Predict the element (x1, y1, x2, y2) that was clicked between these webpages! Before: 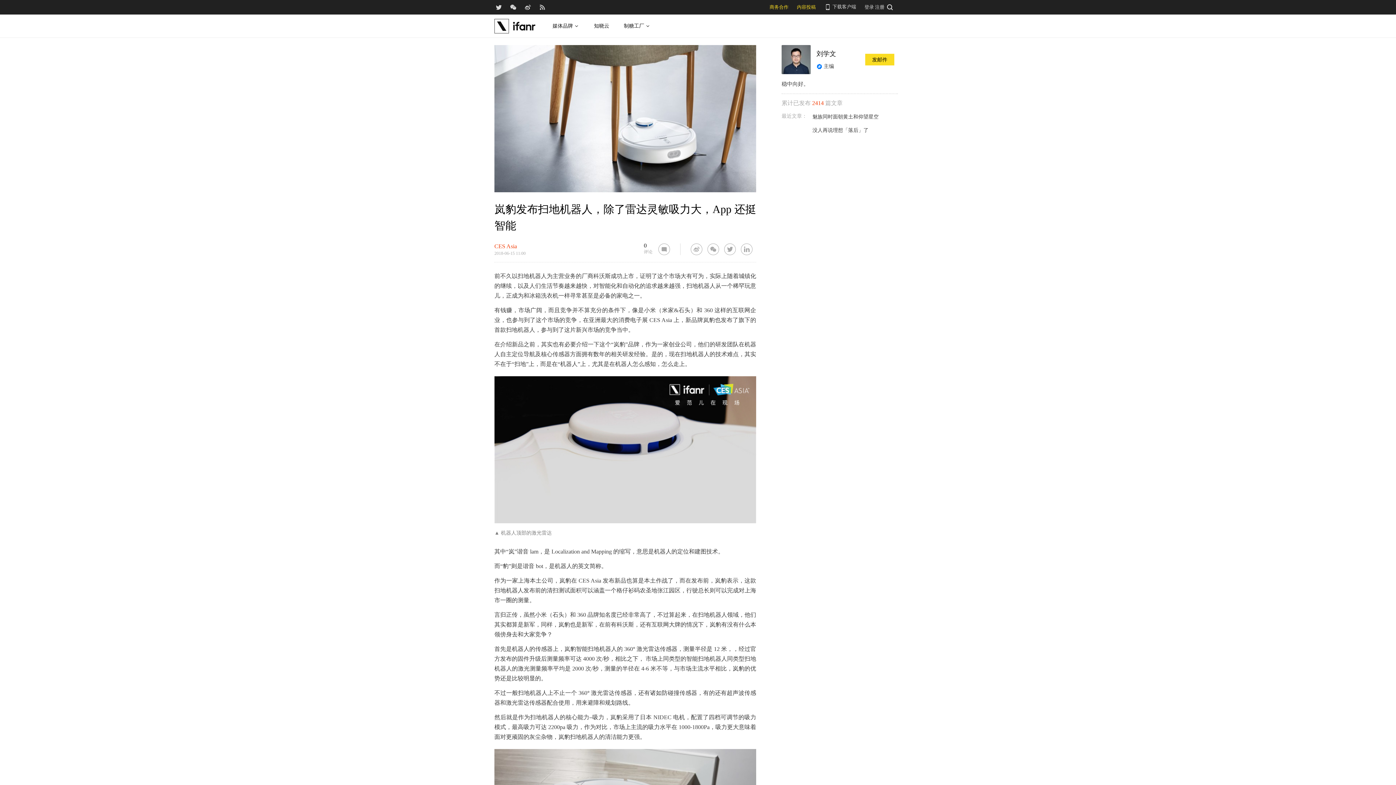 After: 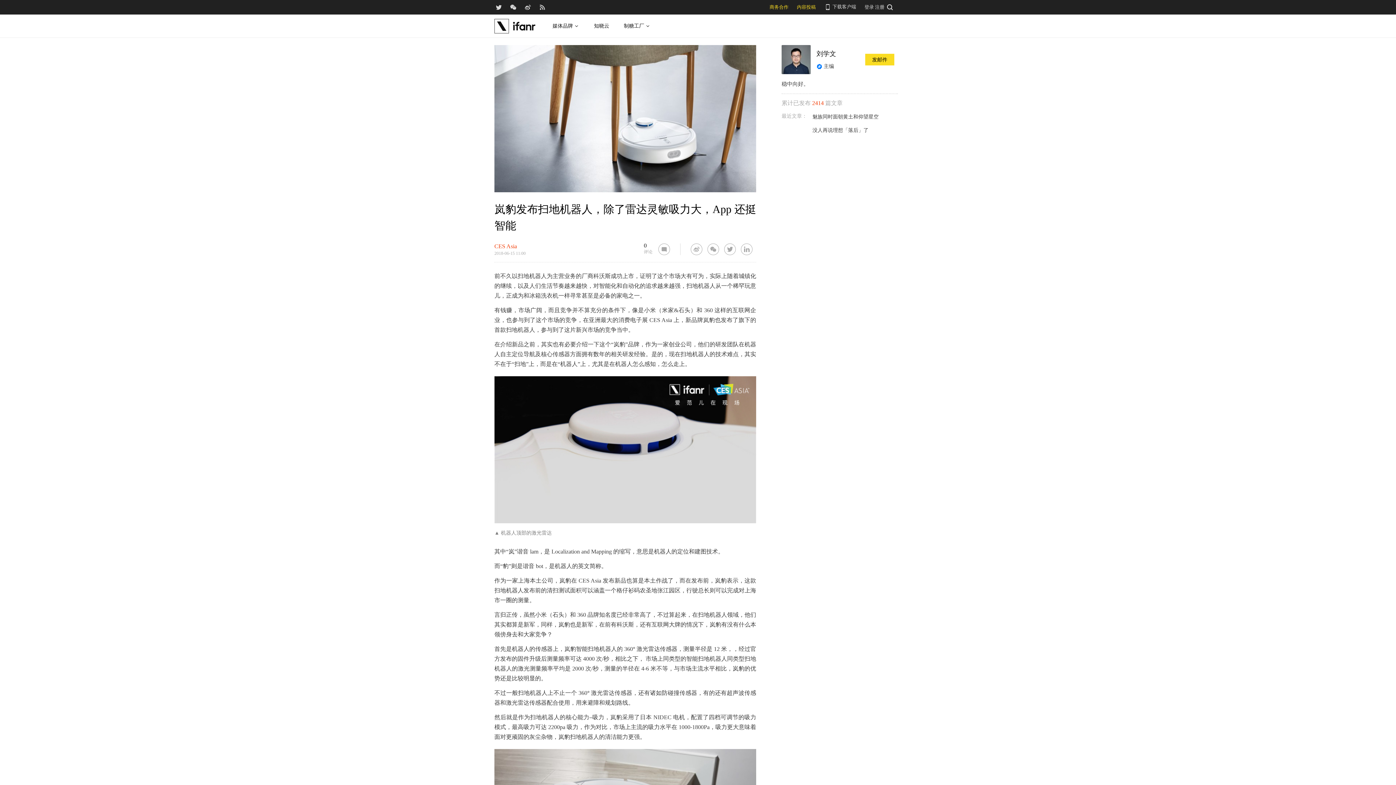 Action: bbox: (781, 45, 810, 74) label: 作者主页